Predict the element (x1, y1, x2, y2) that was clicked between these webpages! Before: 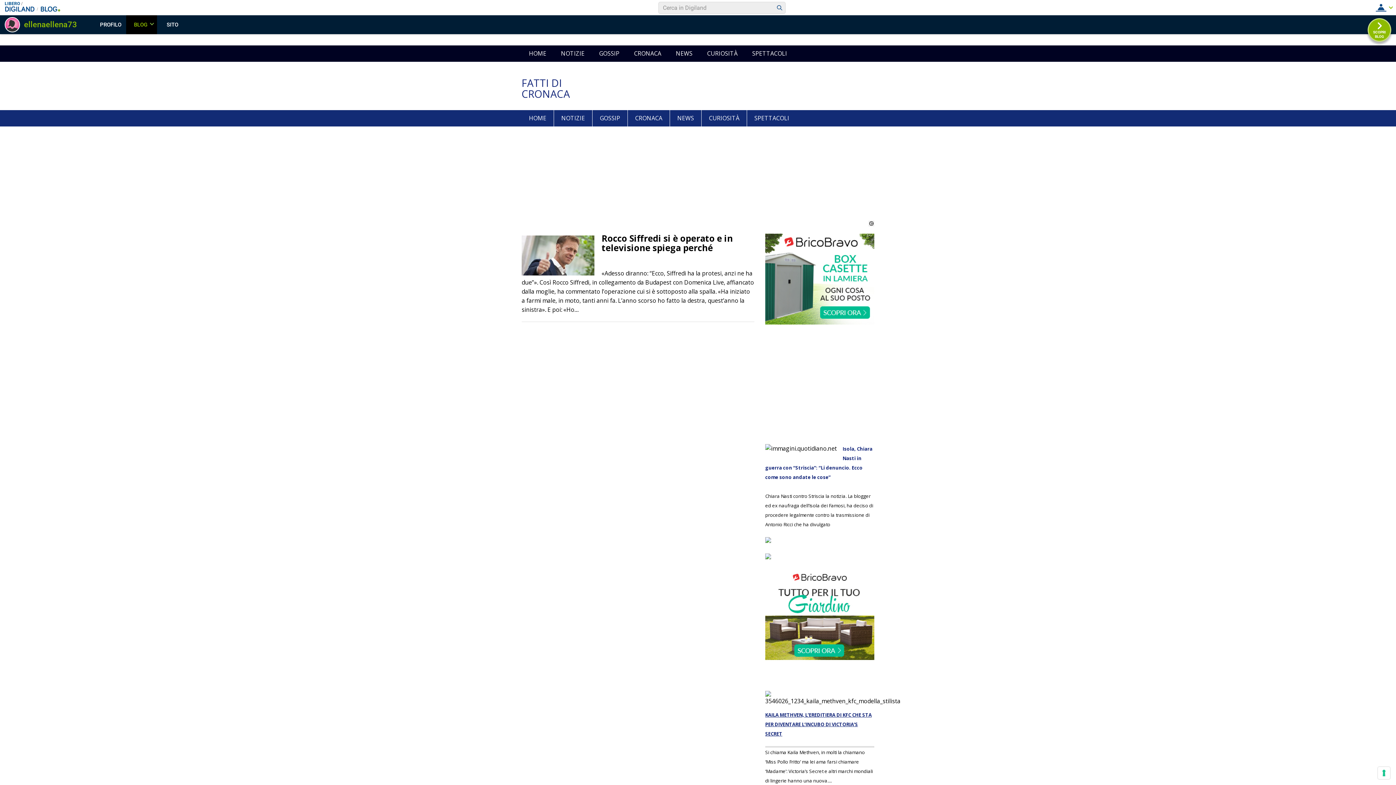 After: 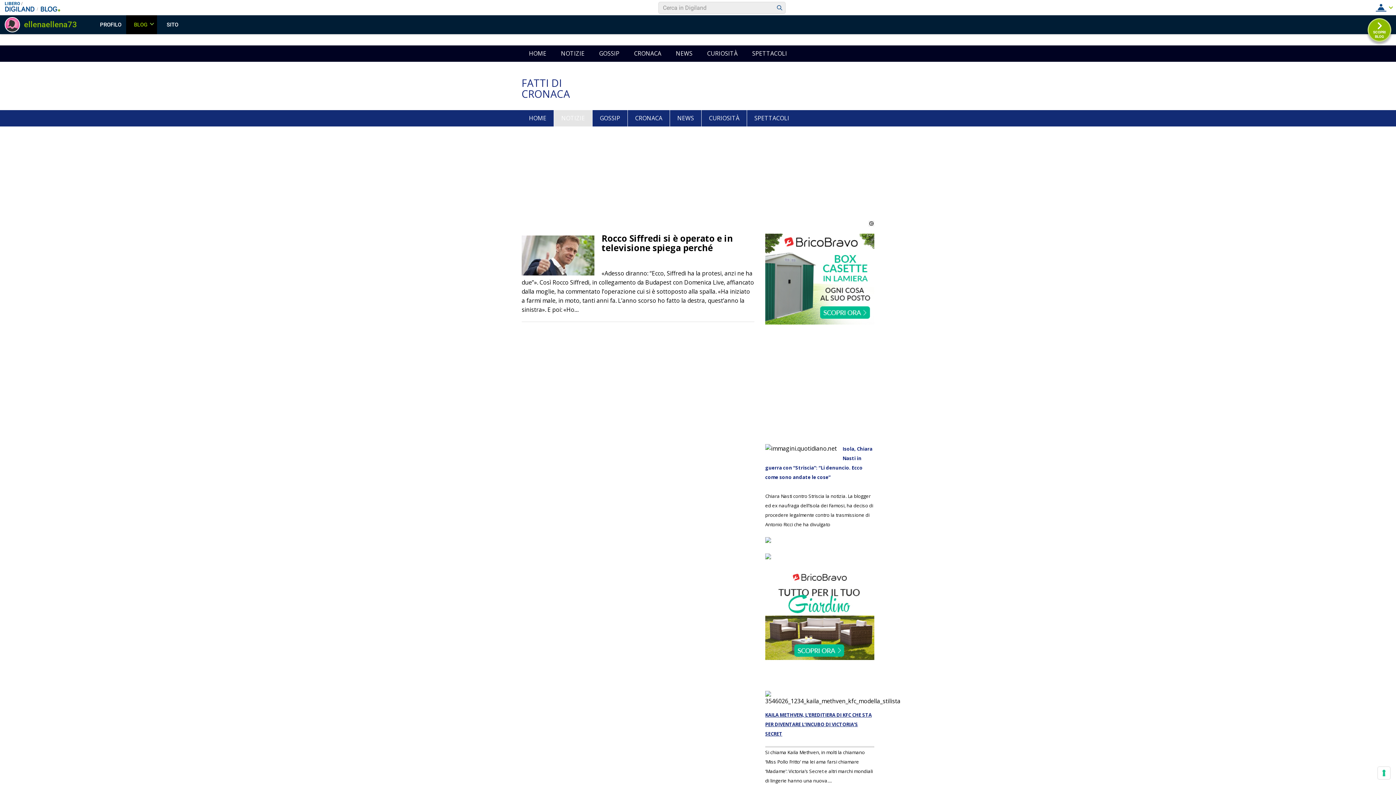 Action: bbox: (554, 110, 592, 126) label: NOTIZIE